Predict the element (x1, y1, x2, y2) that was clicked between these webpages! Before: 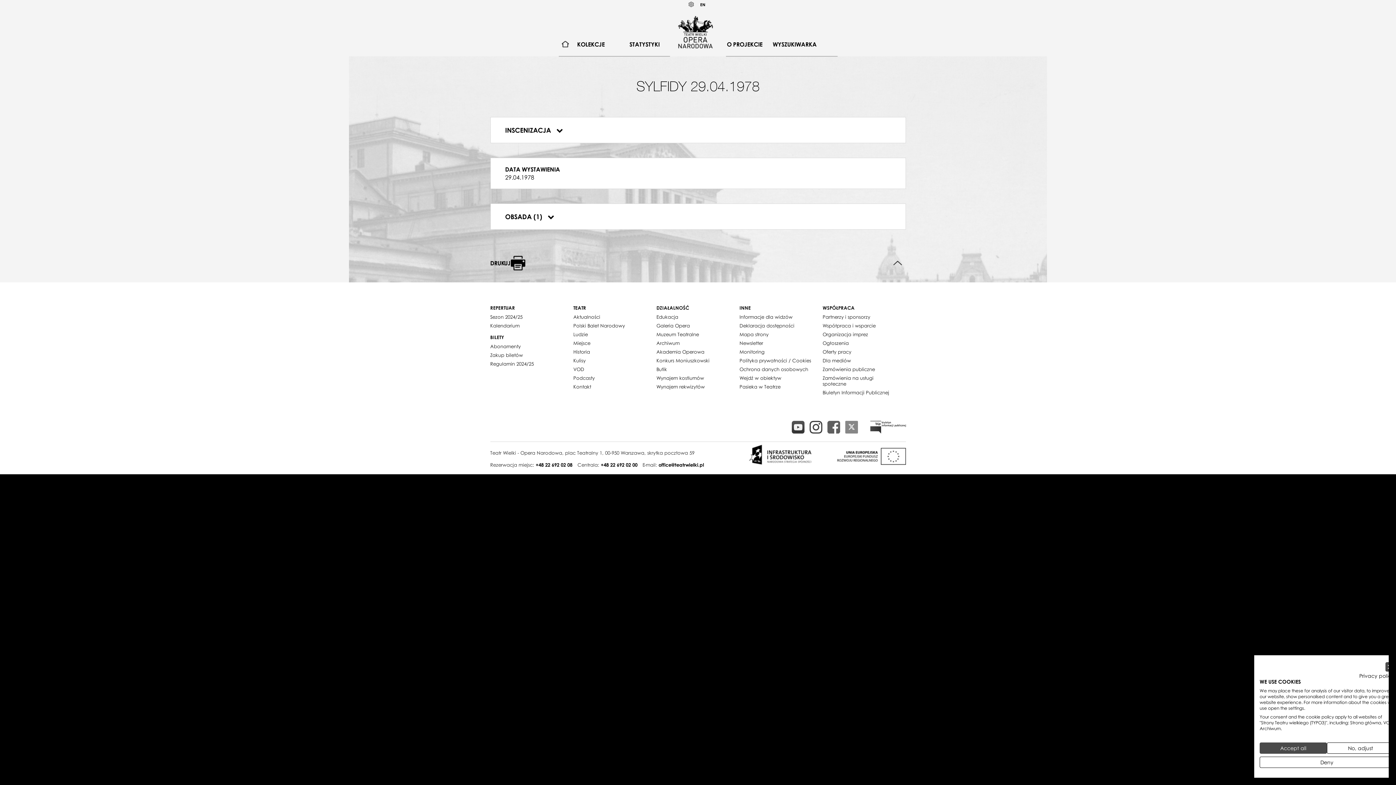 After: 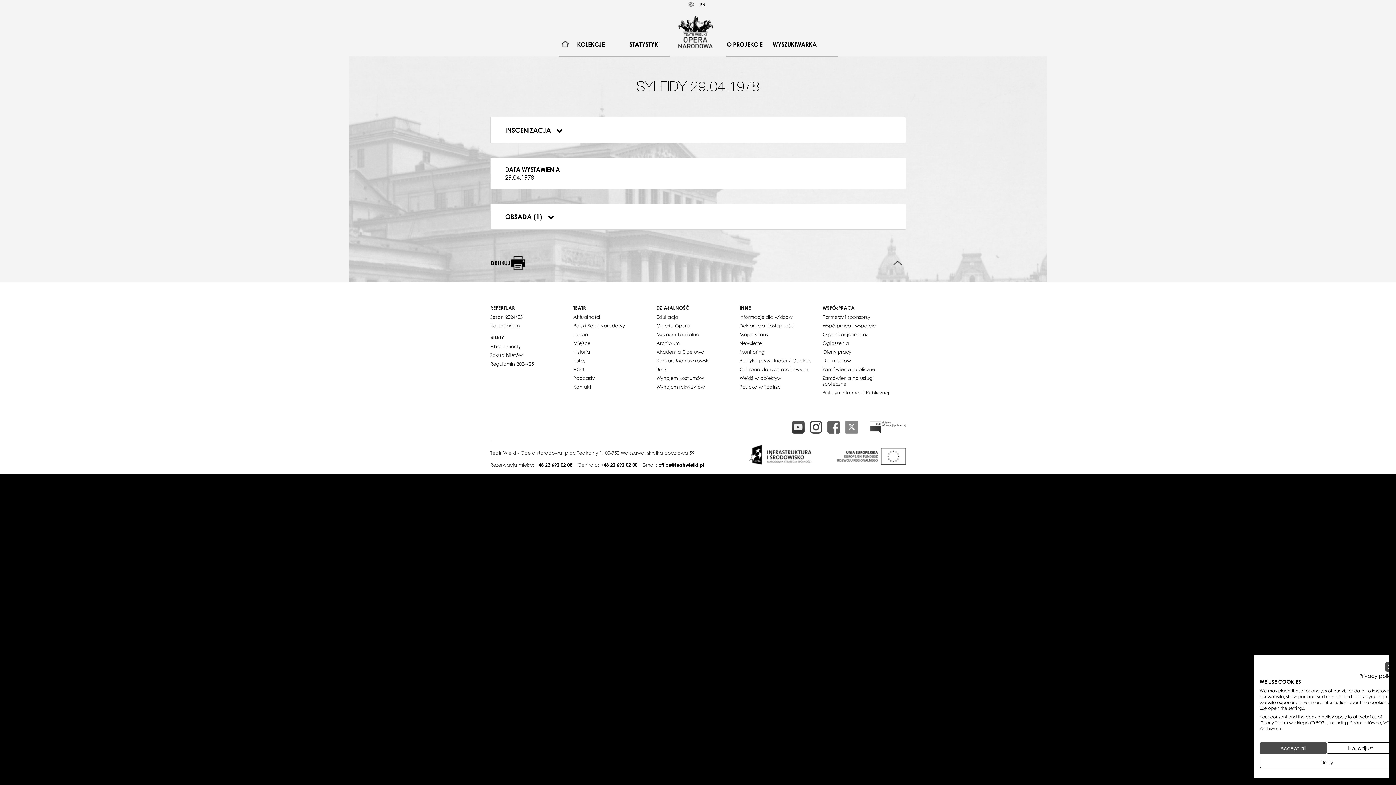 Action: label: Mapa strony bbox: (739, 330, 768, 338)